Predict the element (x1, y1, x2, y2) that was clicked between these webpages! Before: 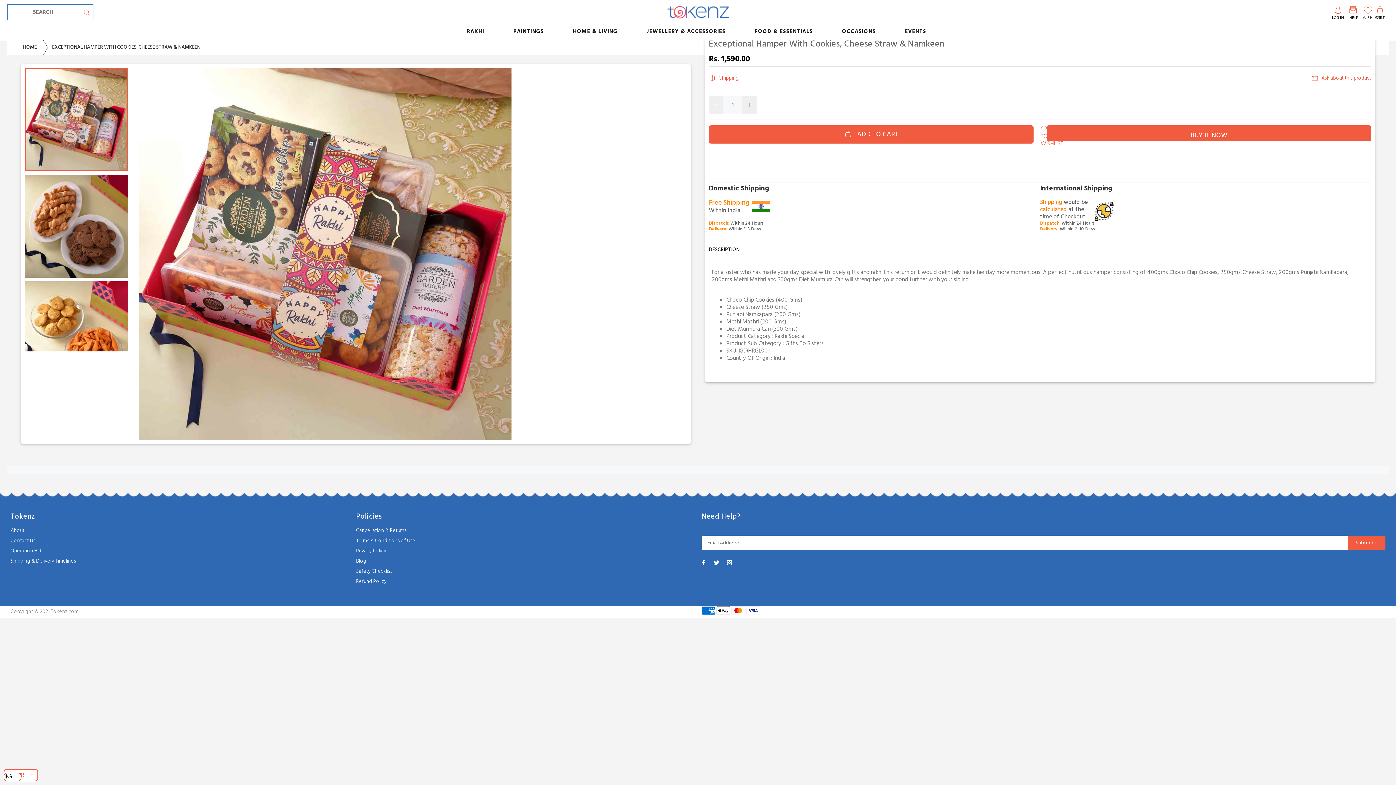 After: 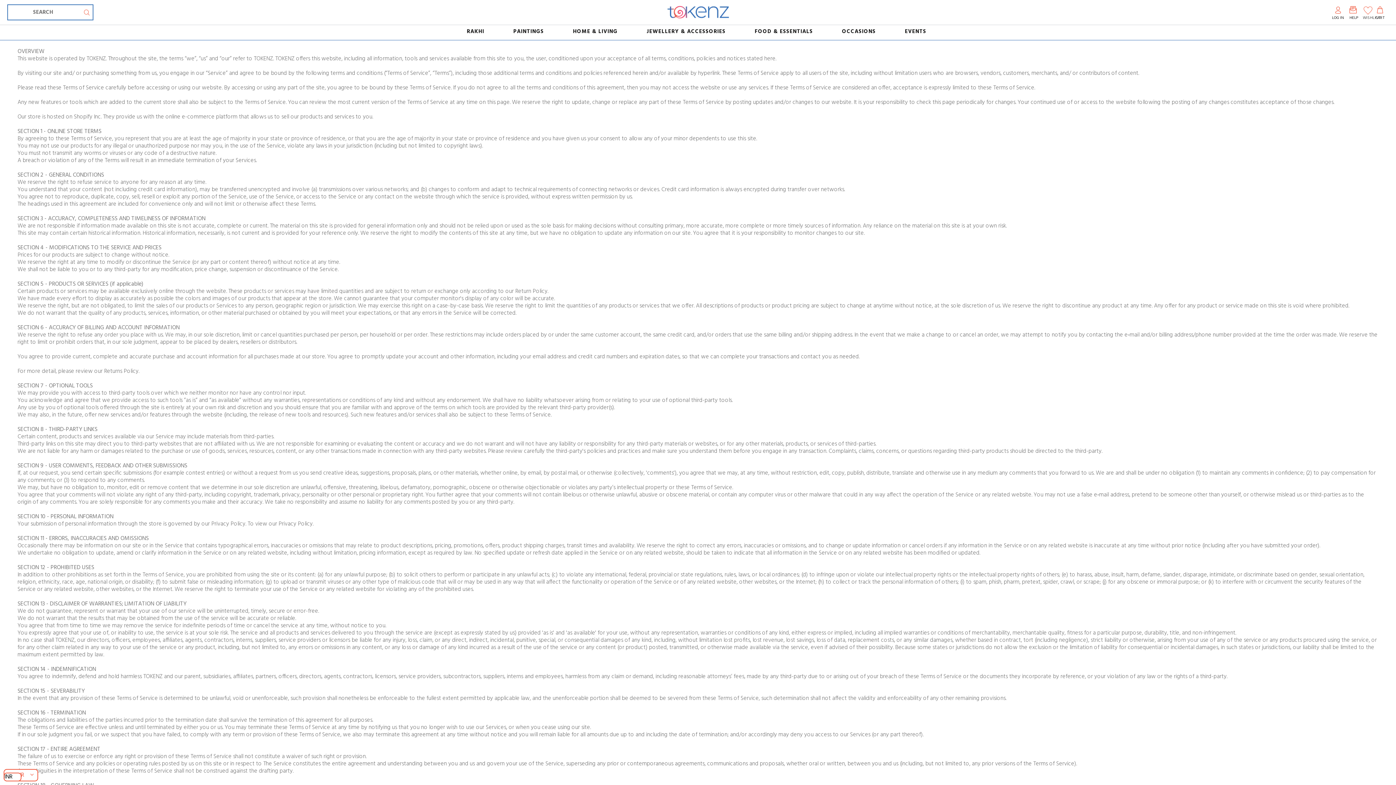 Action: bbox: (356, 536, 415, 546) label: Terms & Conditions of Use